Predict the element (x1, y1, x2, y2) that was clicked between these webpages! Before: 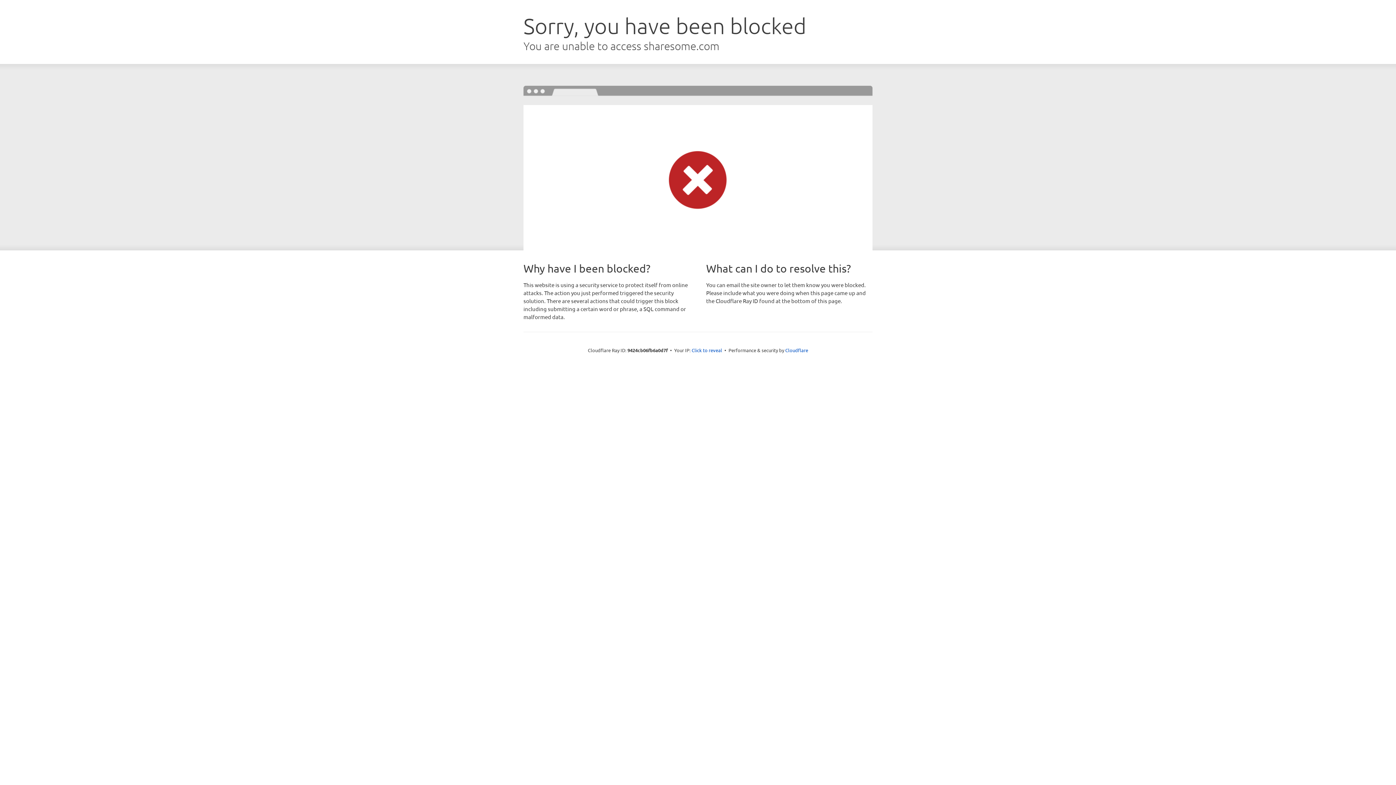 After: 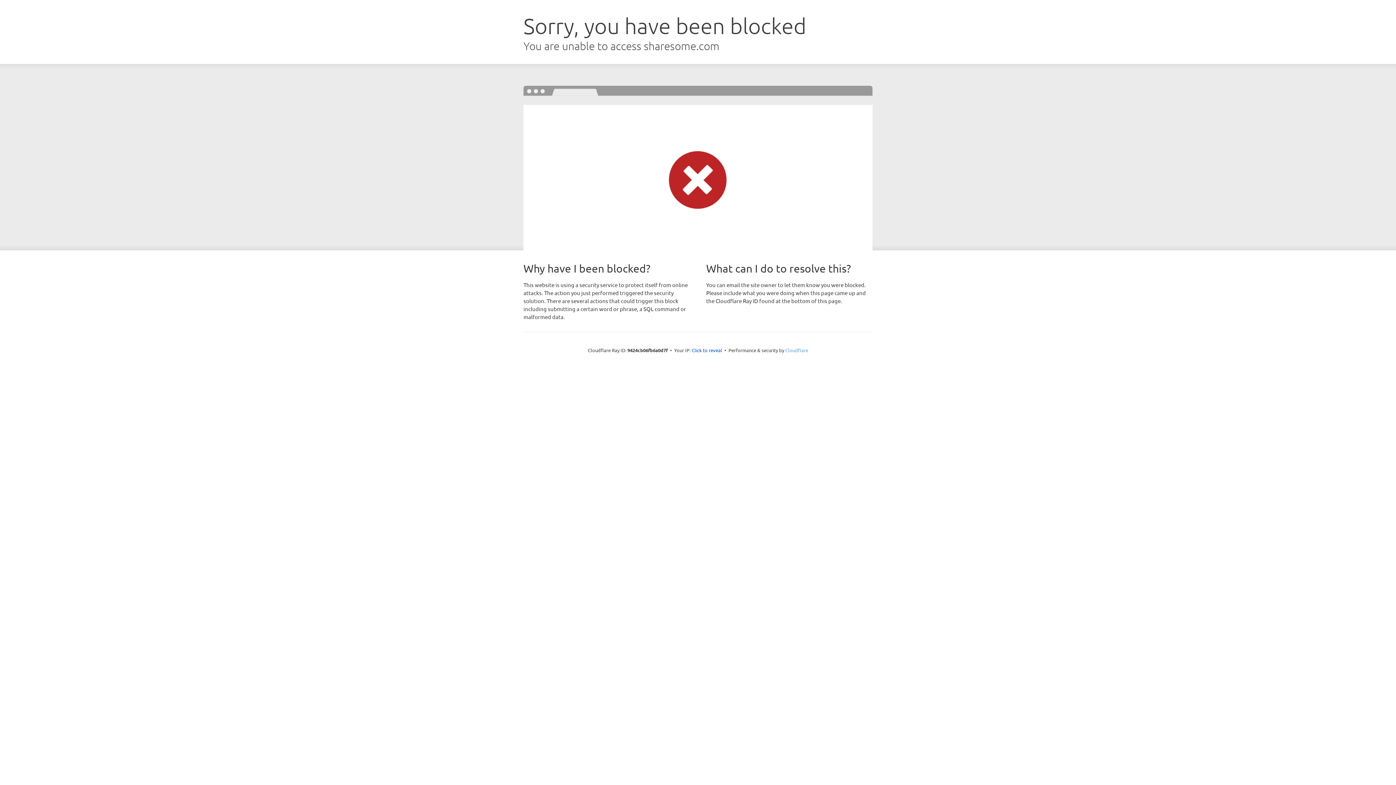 Action: bbox: (785, 347, 808, 353) label: Cloudflare